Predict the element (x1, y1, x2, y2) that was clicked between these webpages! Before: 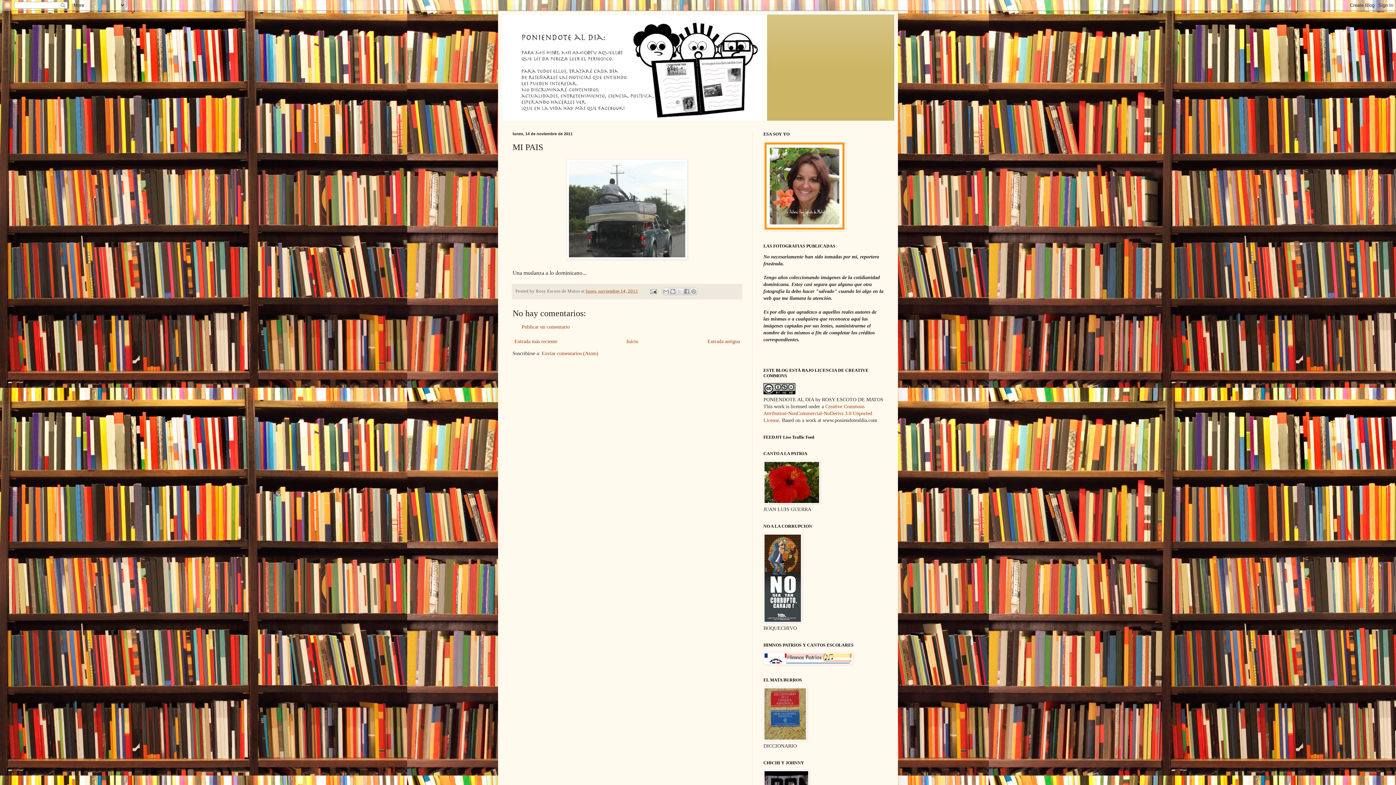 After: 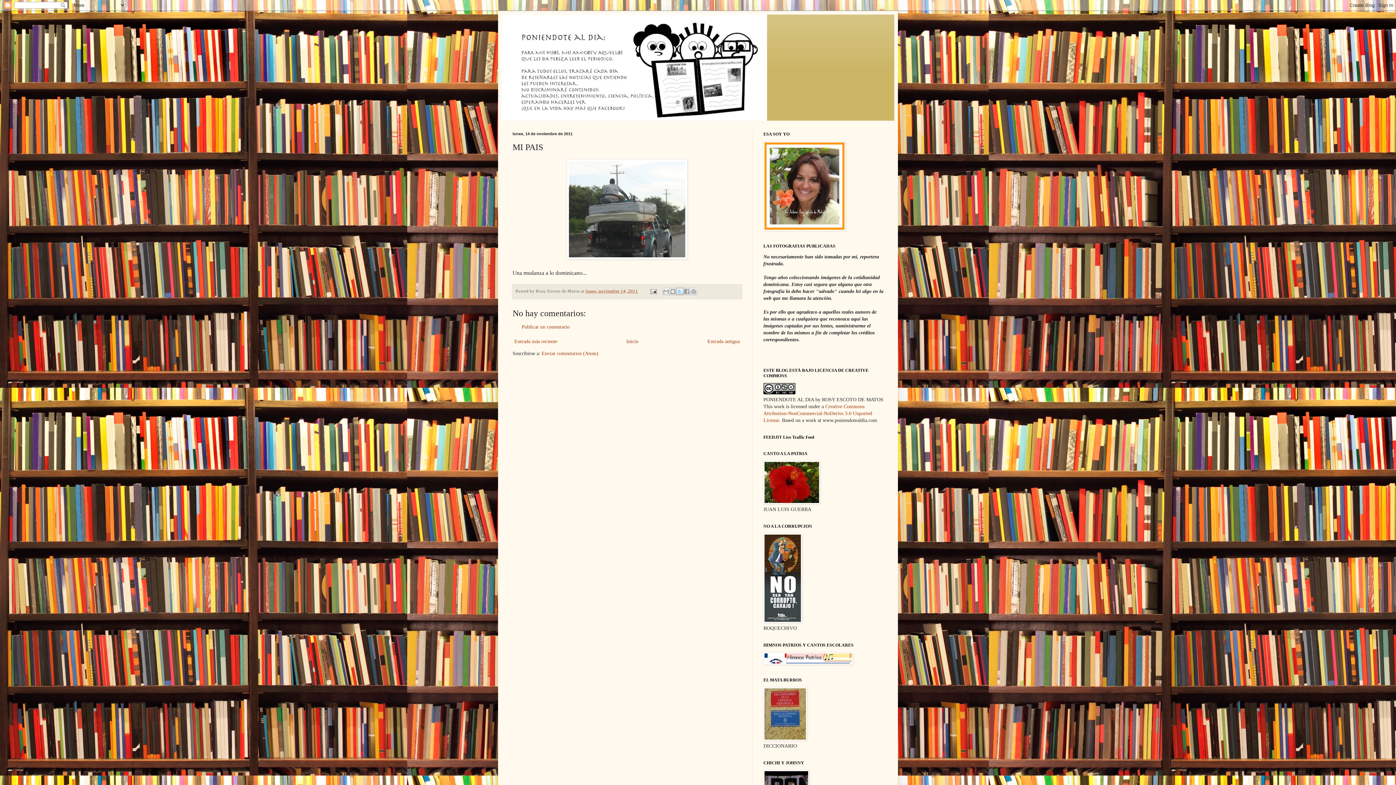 Action: label: Compartir en X bbox: (676, 288, 683, 295)